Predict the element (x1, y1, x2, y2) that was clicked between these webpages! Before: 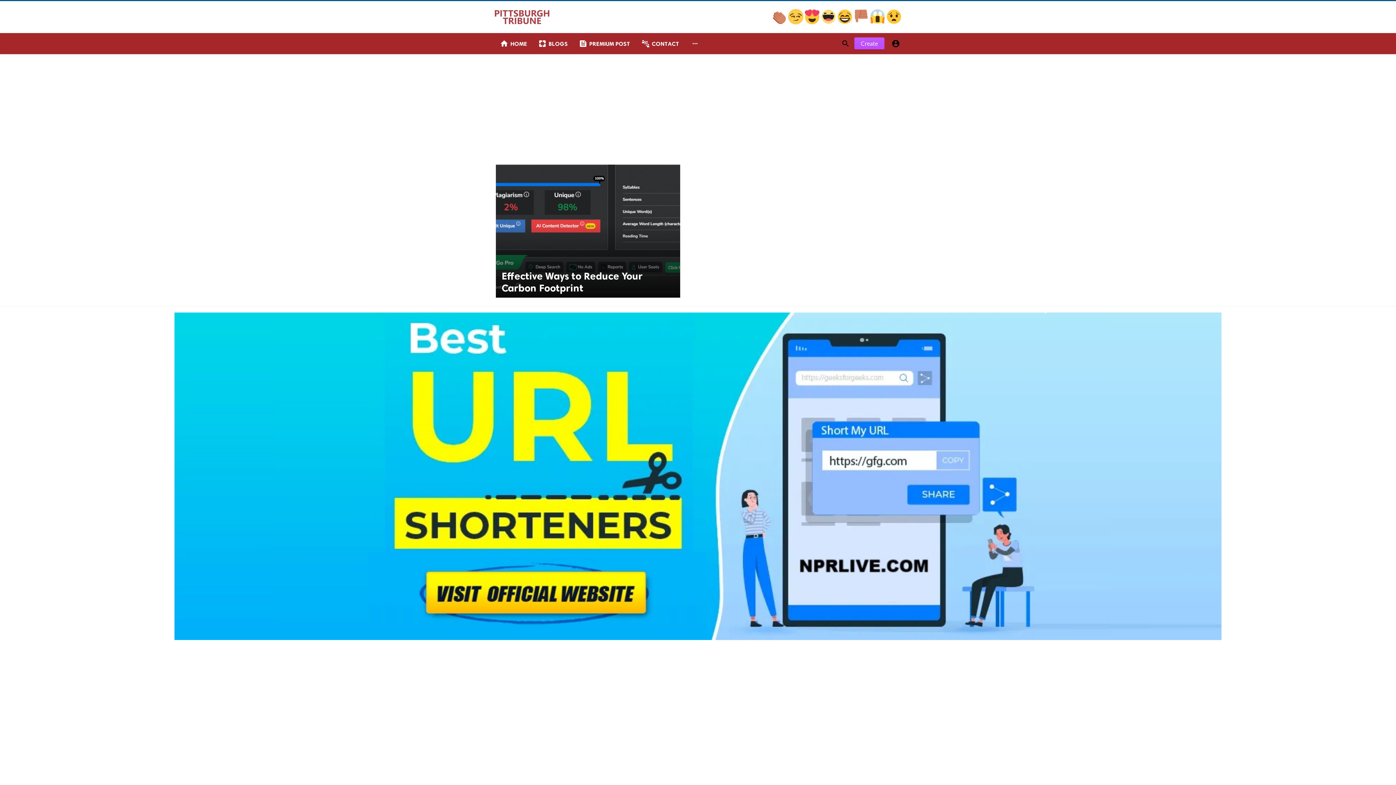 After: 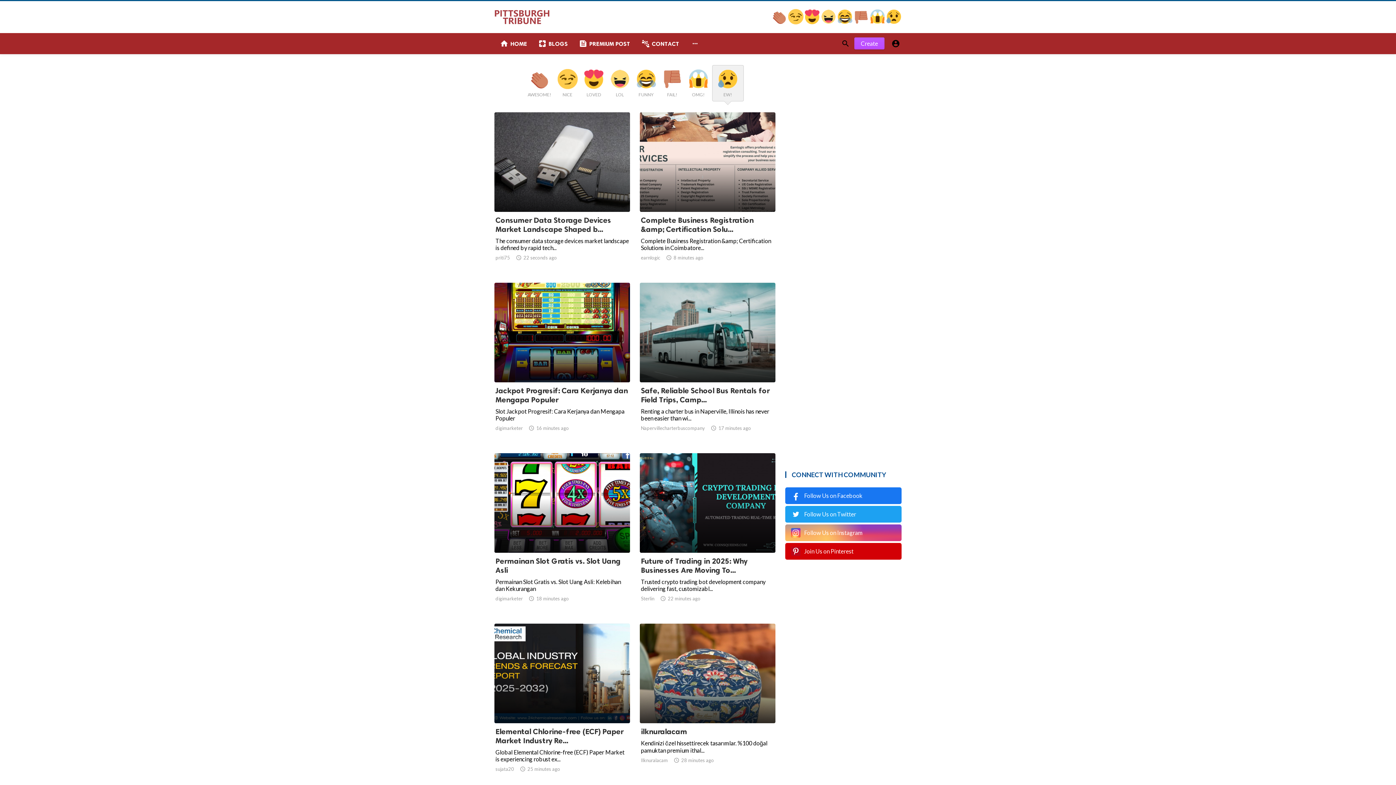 Action: bbox: (886, 18, 901, 25)